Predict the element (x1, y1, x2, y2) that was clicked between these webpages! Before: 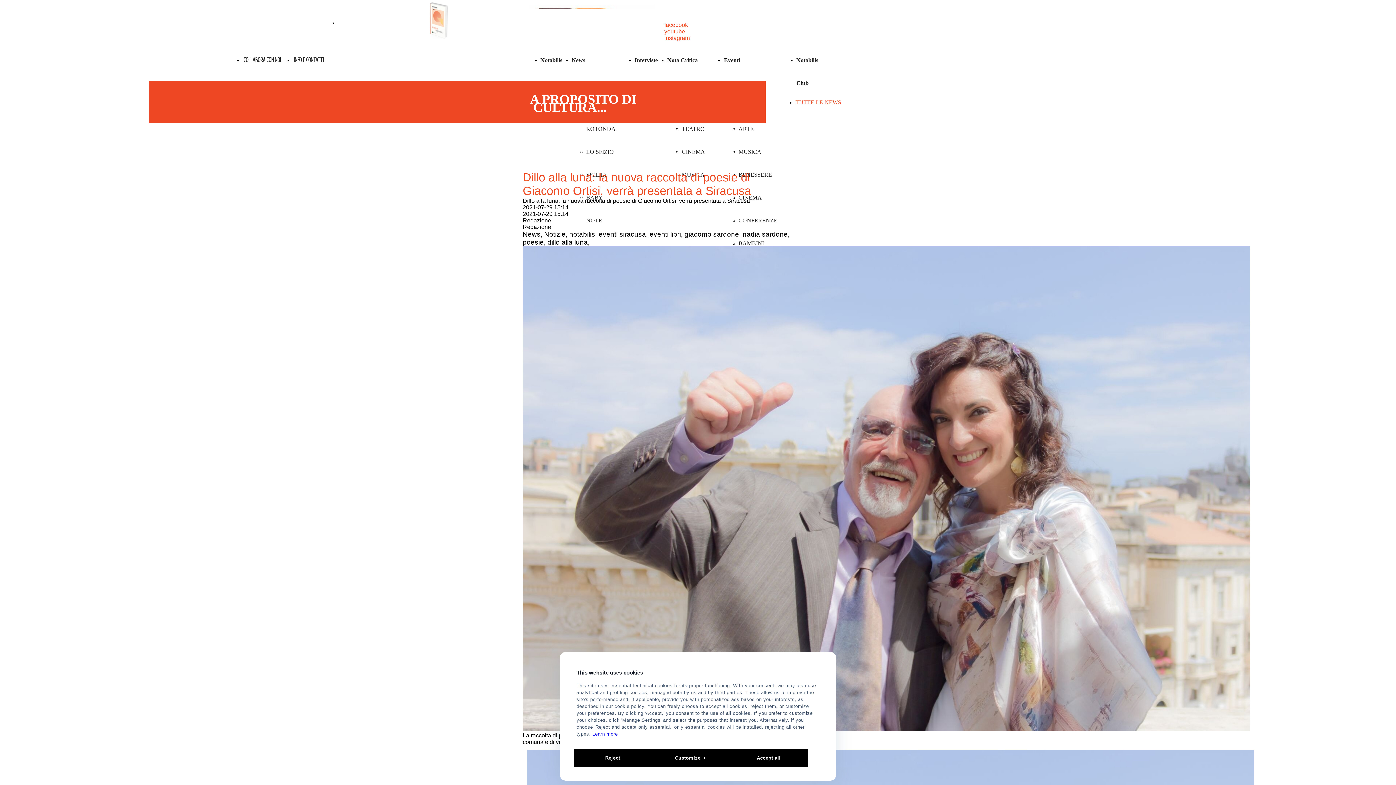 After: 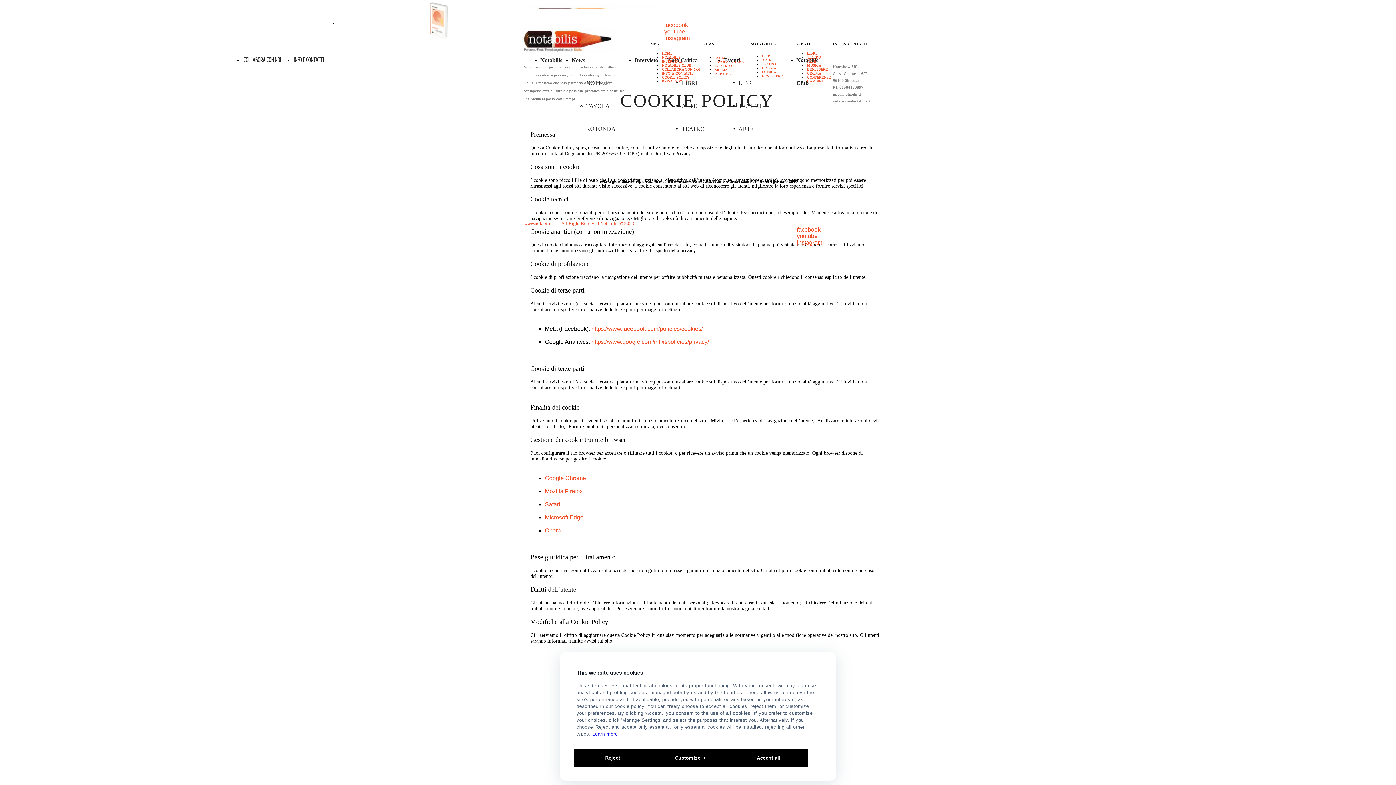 Action: label: Learn more bbox: (592, 731, 618, 737)